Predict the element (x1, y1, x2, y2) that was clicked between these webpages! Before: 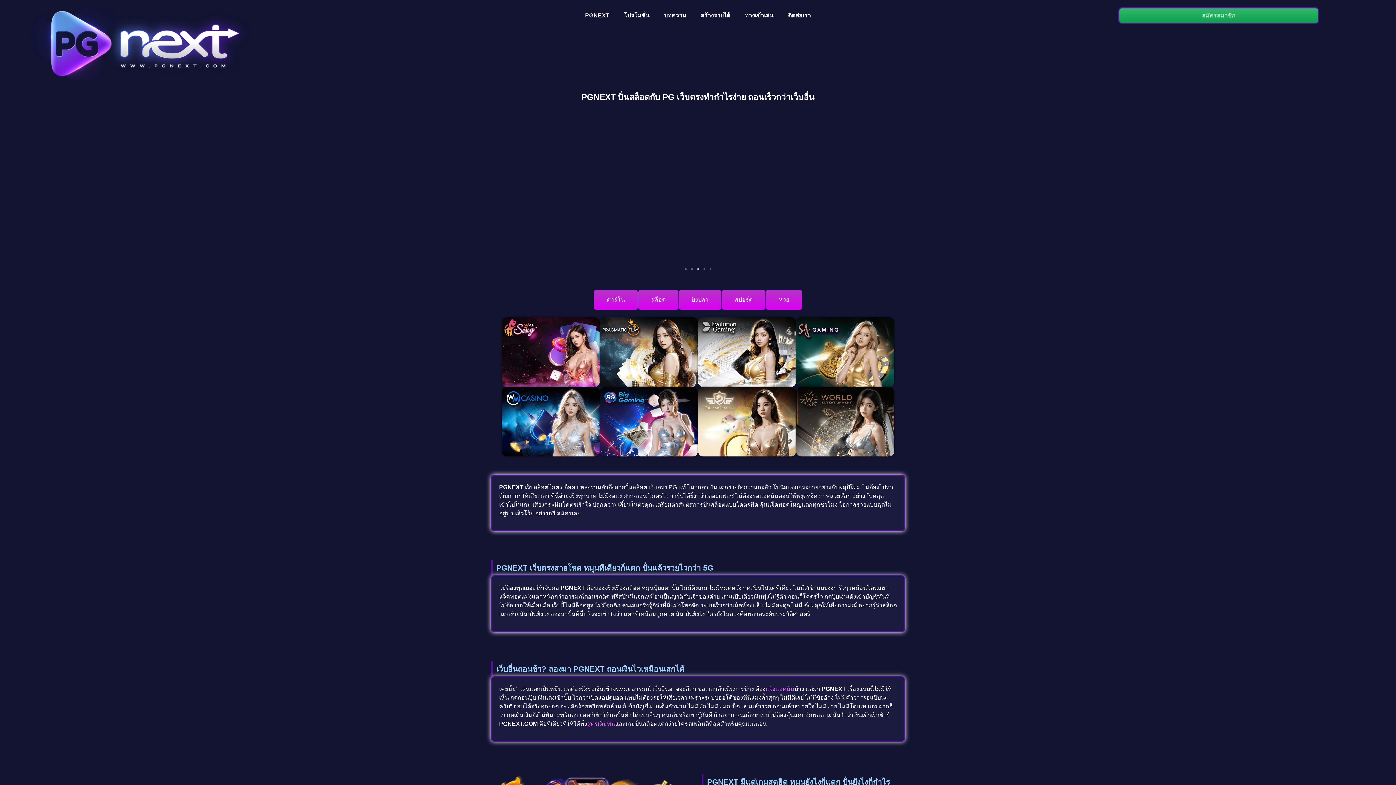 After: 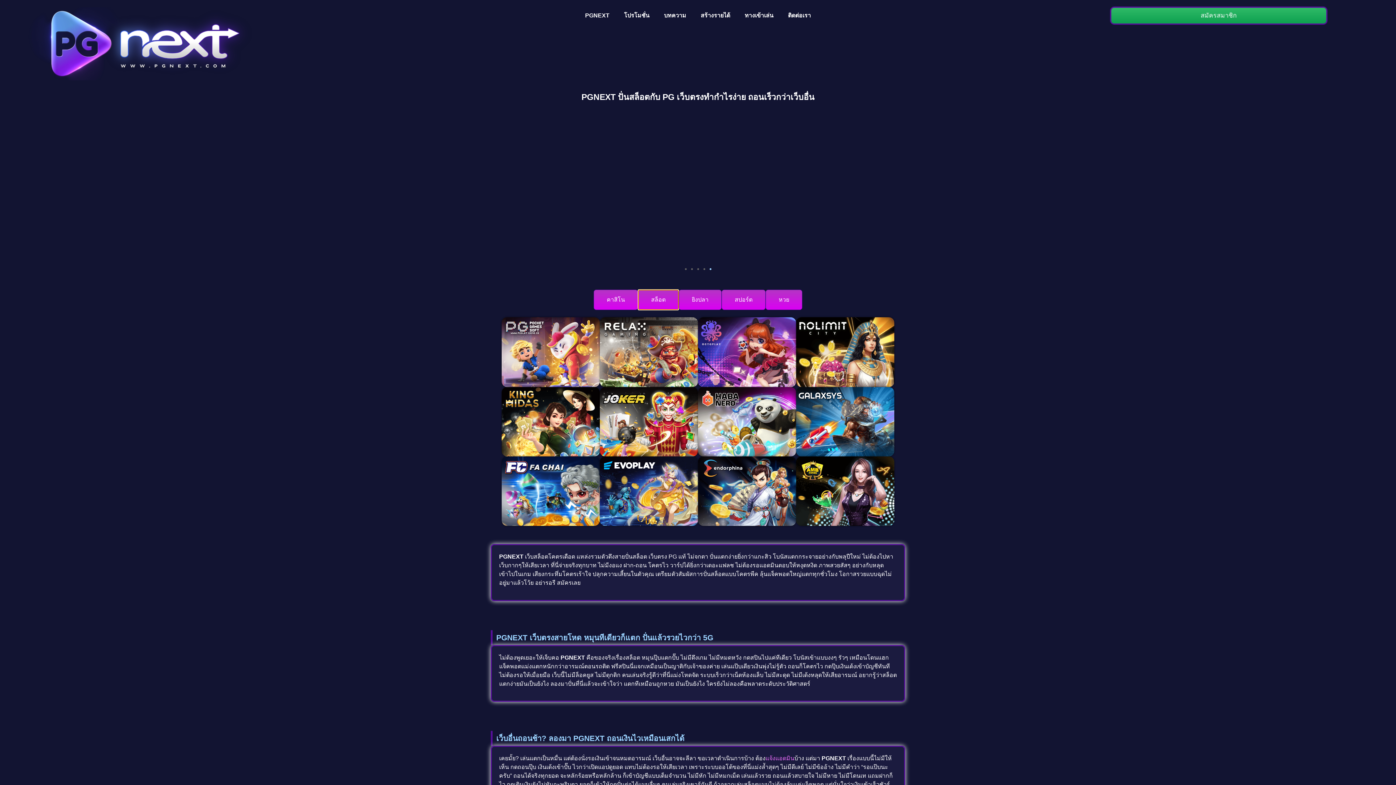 Action: bbox: (638, 289, 678, 310) label: สล็อต